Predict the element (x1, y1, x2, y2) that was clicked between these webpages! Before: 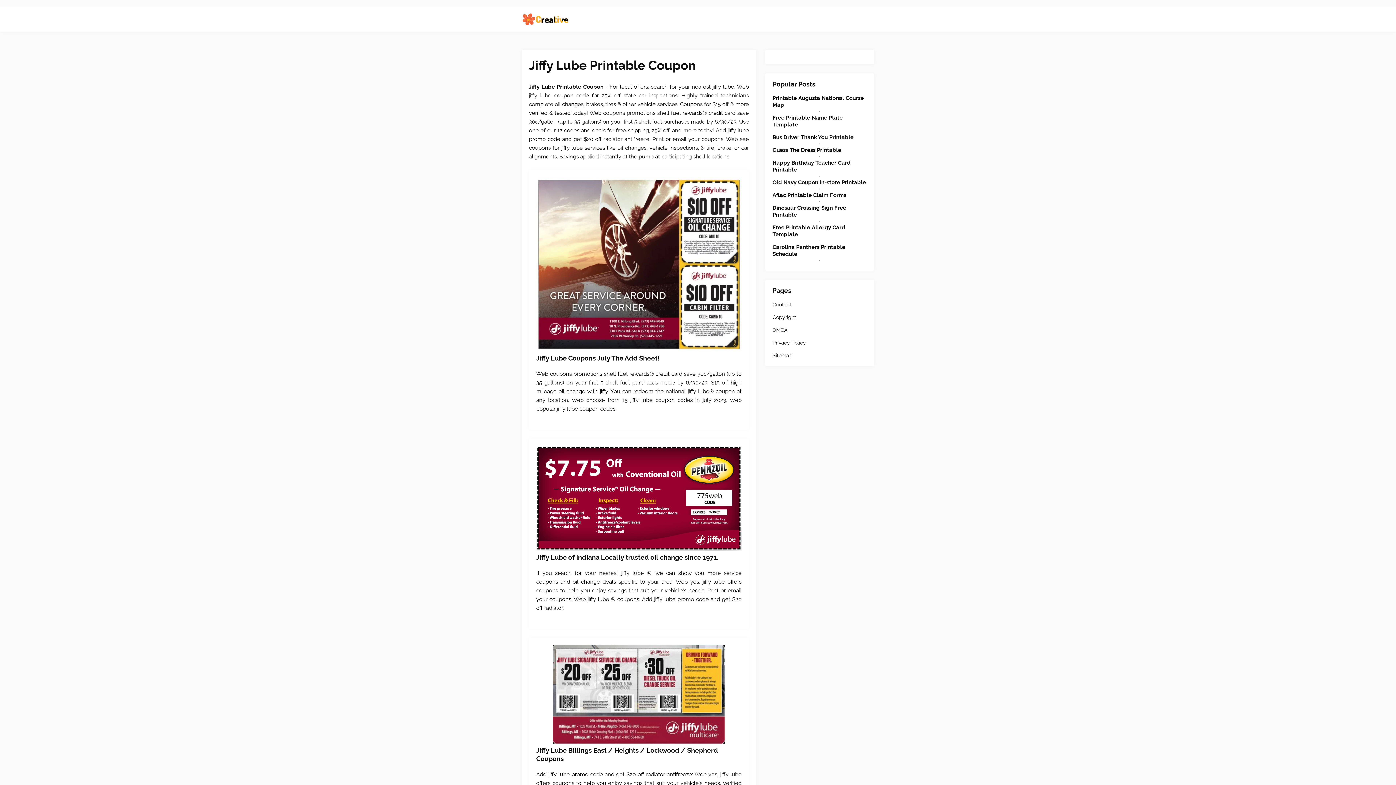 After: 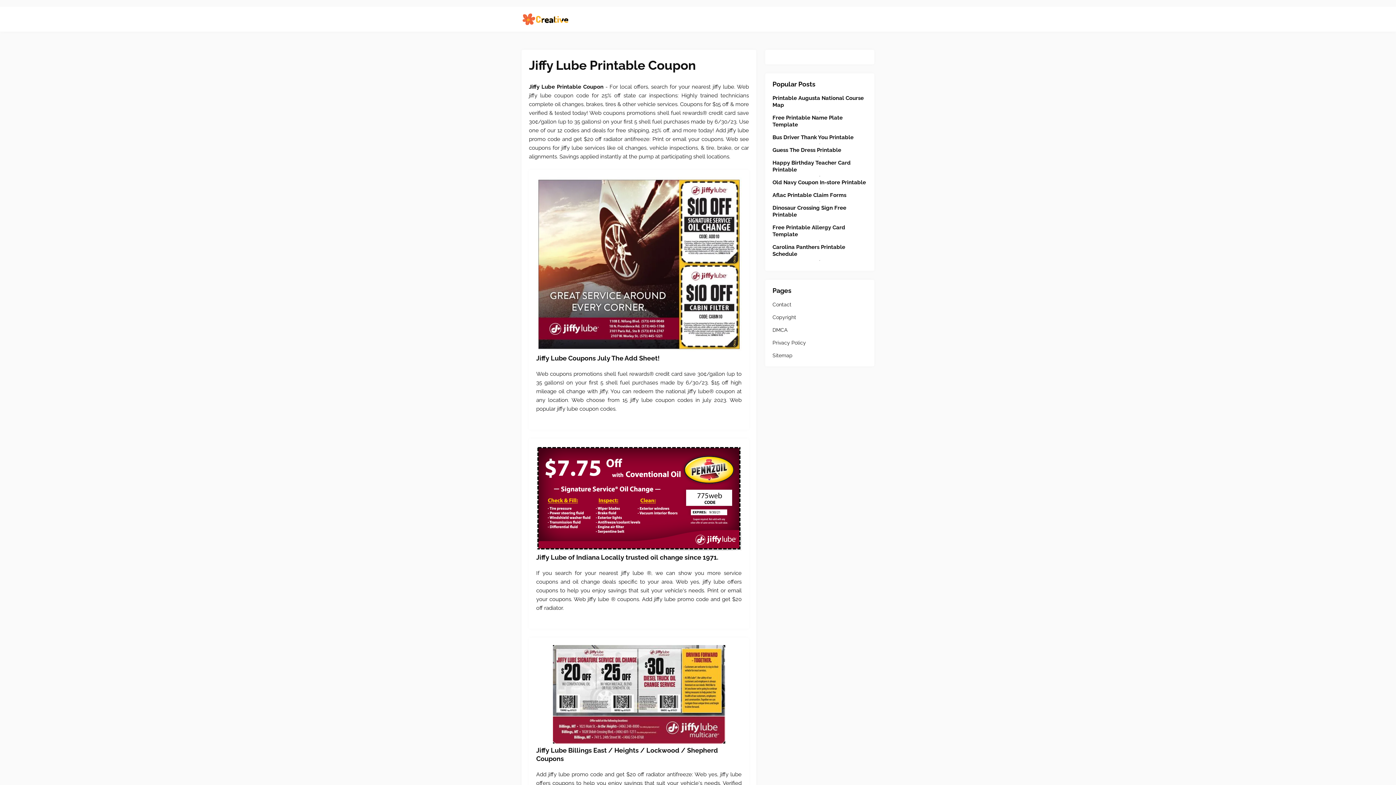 Action: label: Images For Jiffy Lube Billings East / Heights / Lockwood / Shepherd Coupons bbox: (536, 645, 741, 746)